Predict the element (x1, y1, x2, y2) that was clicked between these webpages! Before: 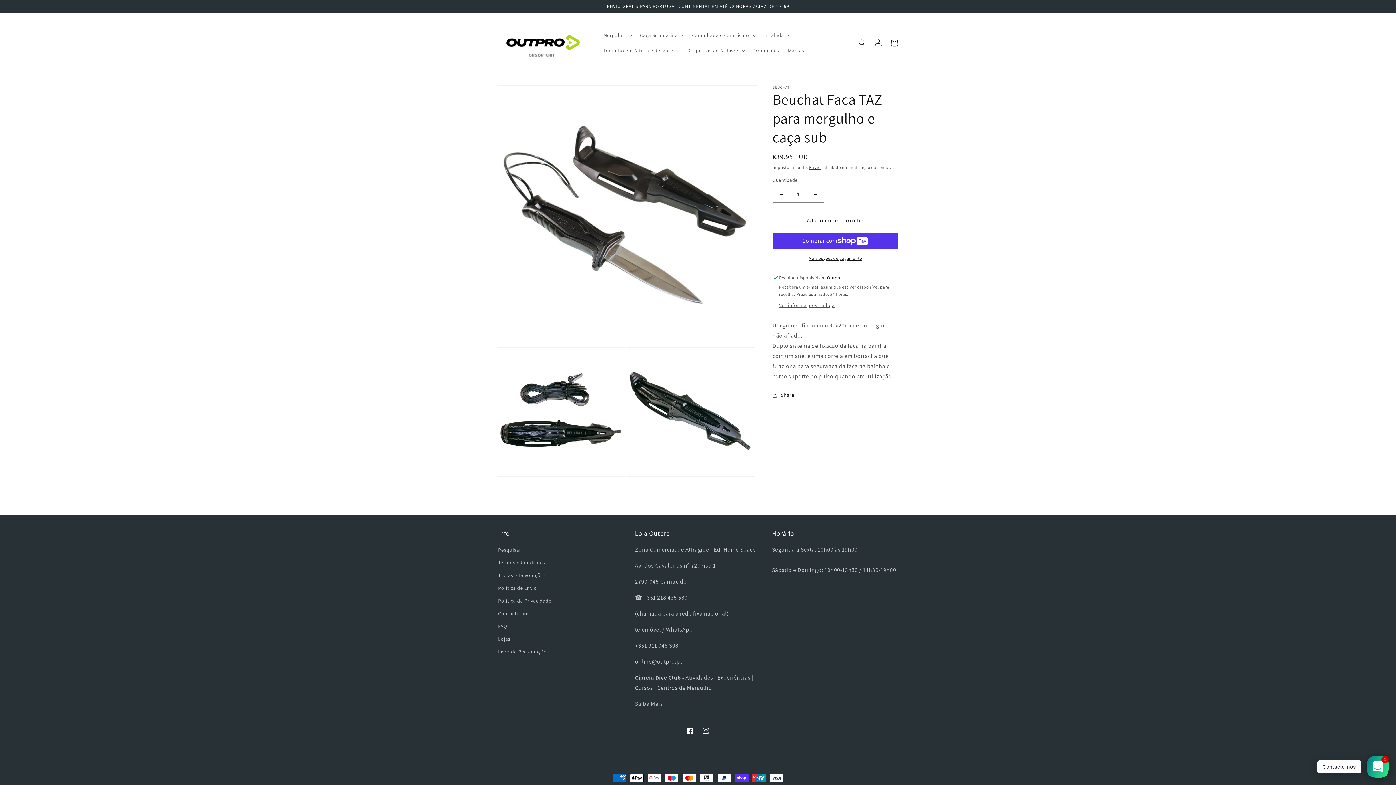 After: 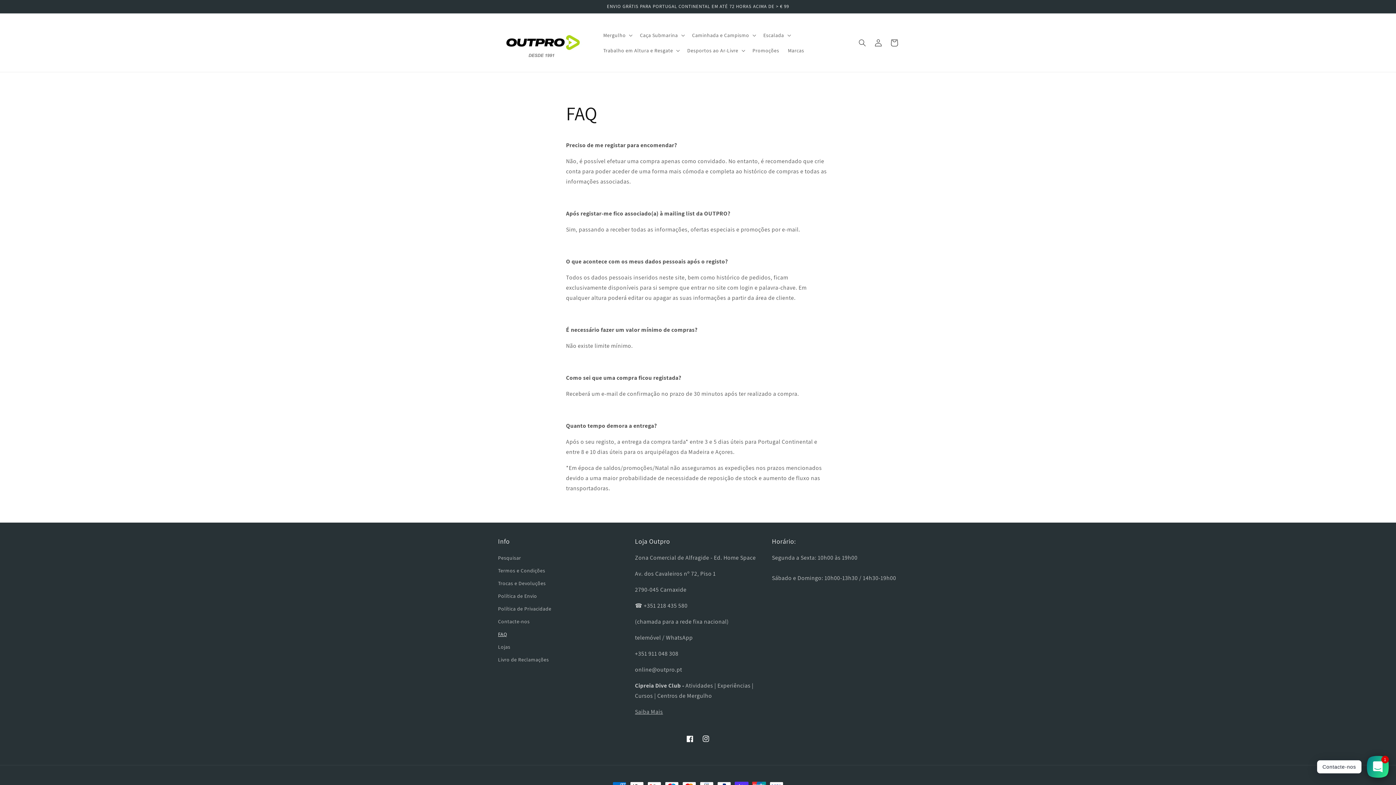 Action: label: FAQ bbox: (498, 620, 507, 633)